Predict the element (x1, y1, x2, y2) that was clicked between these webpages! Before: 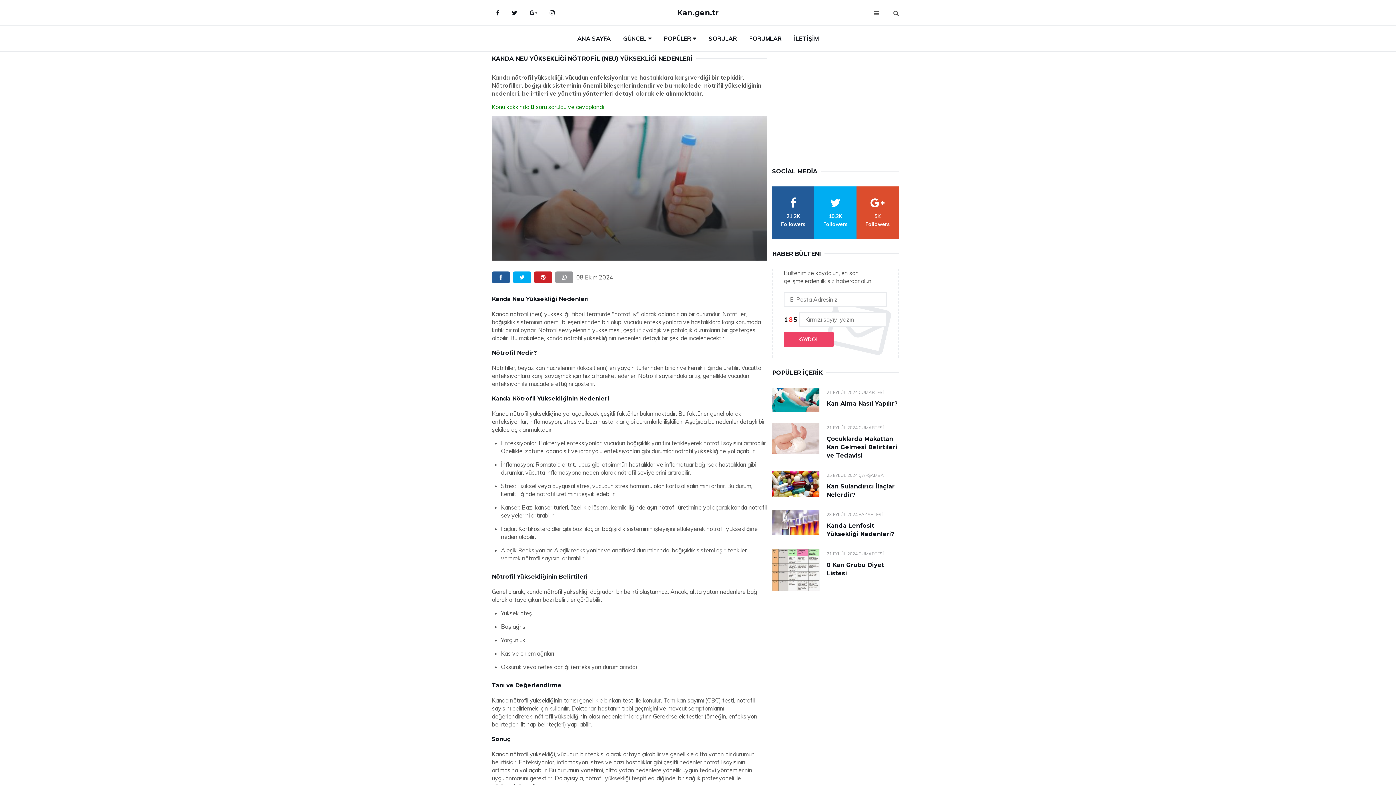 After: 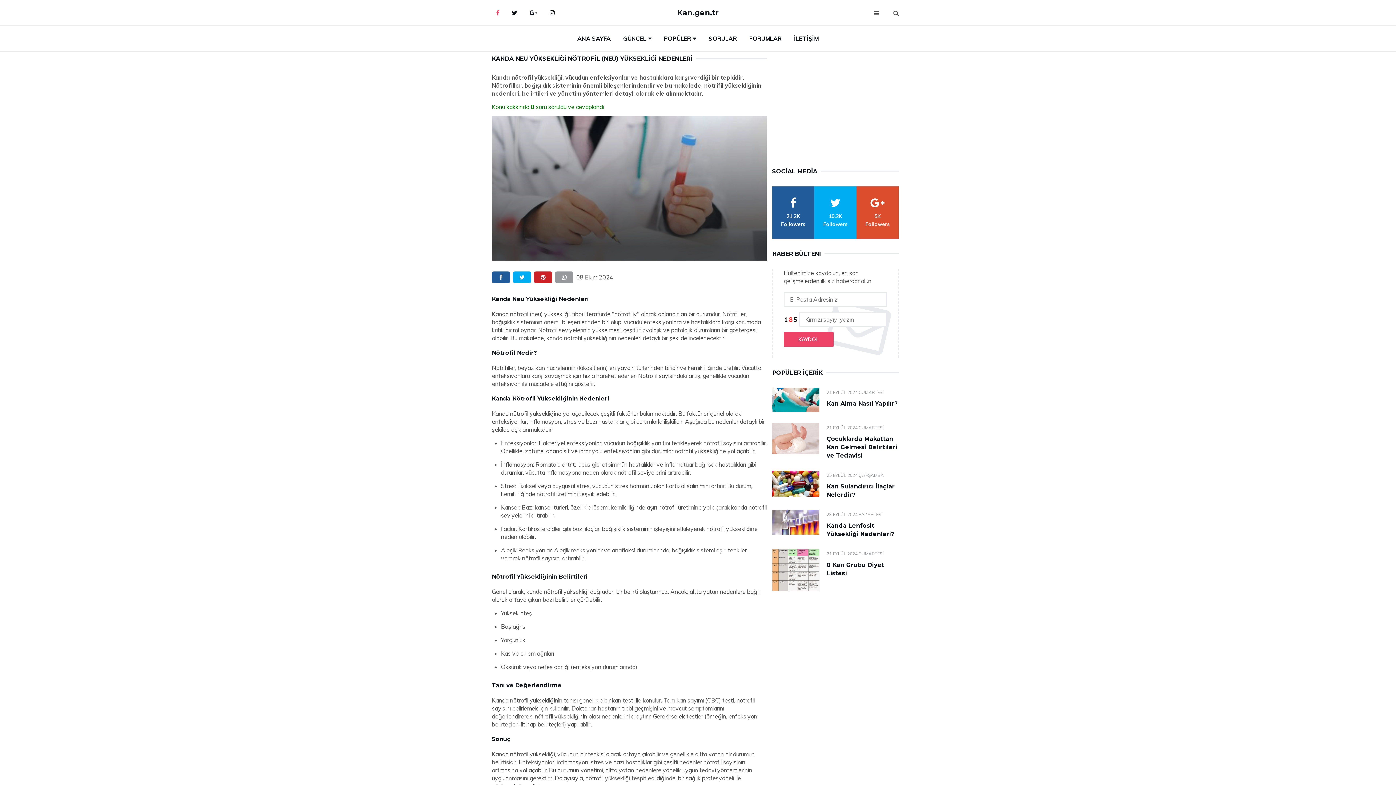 Action: label: Facebook bbox: (490, 3, 505, 21)